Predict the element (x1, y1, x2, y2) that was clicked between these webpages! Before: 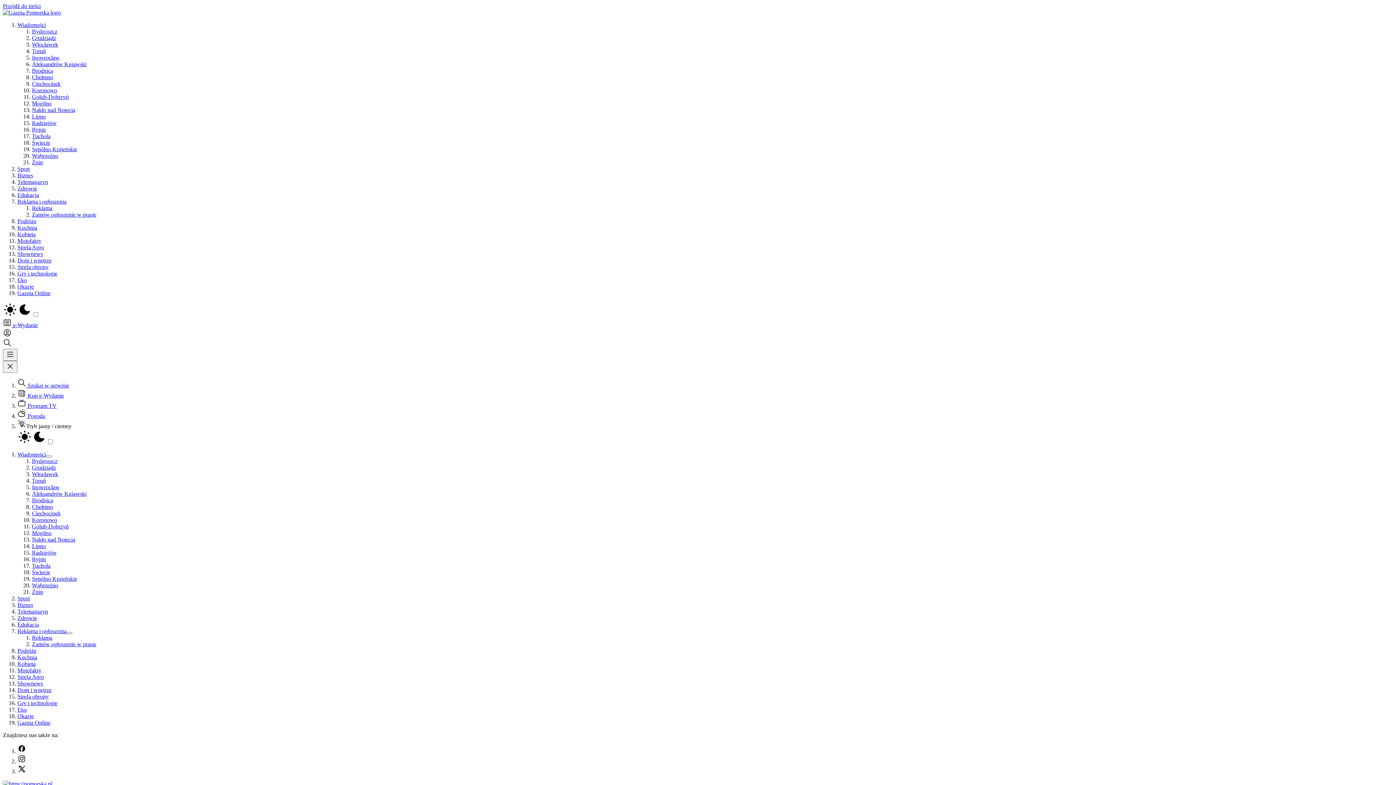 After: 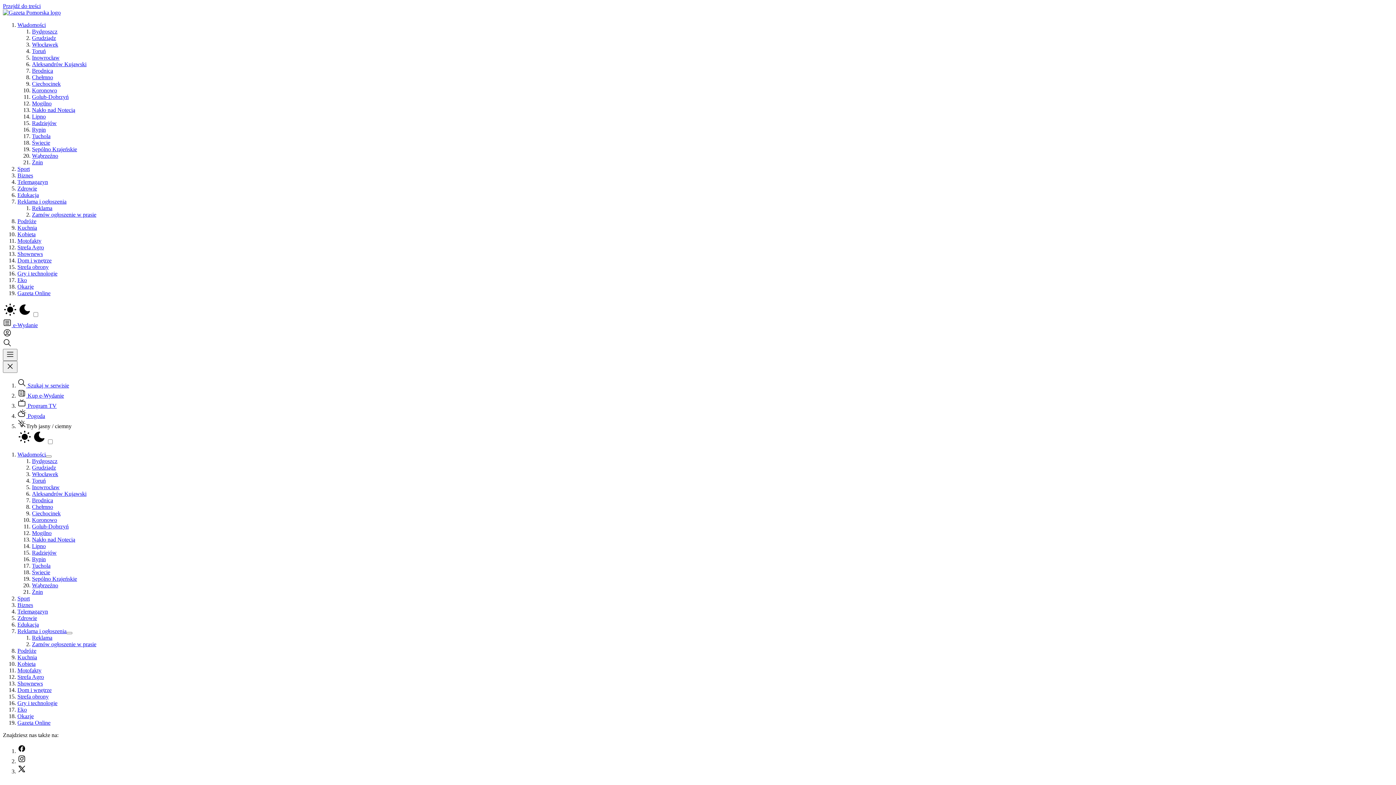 Action: bbox: (32, 497, 53, 503) label: Brodnica